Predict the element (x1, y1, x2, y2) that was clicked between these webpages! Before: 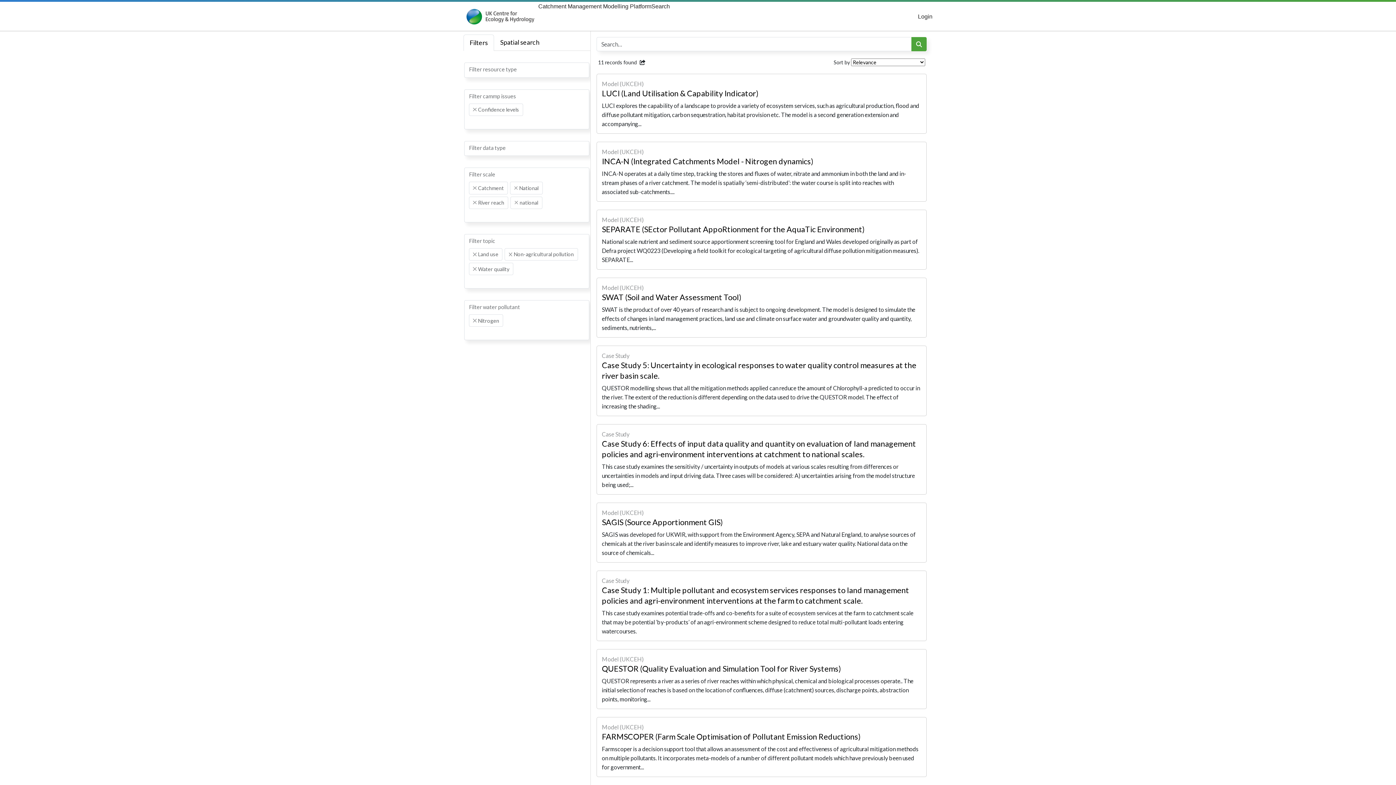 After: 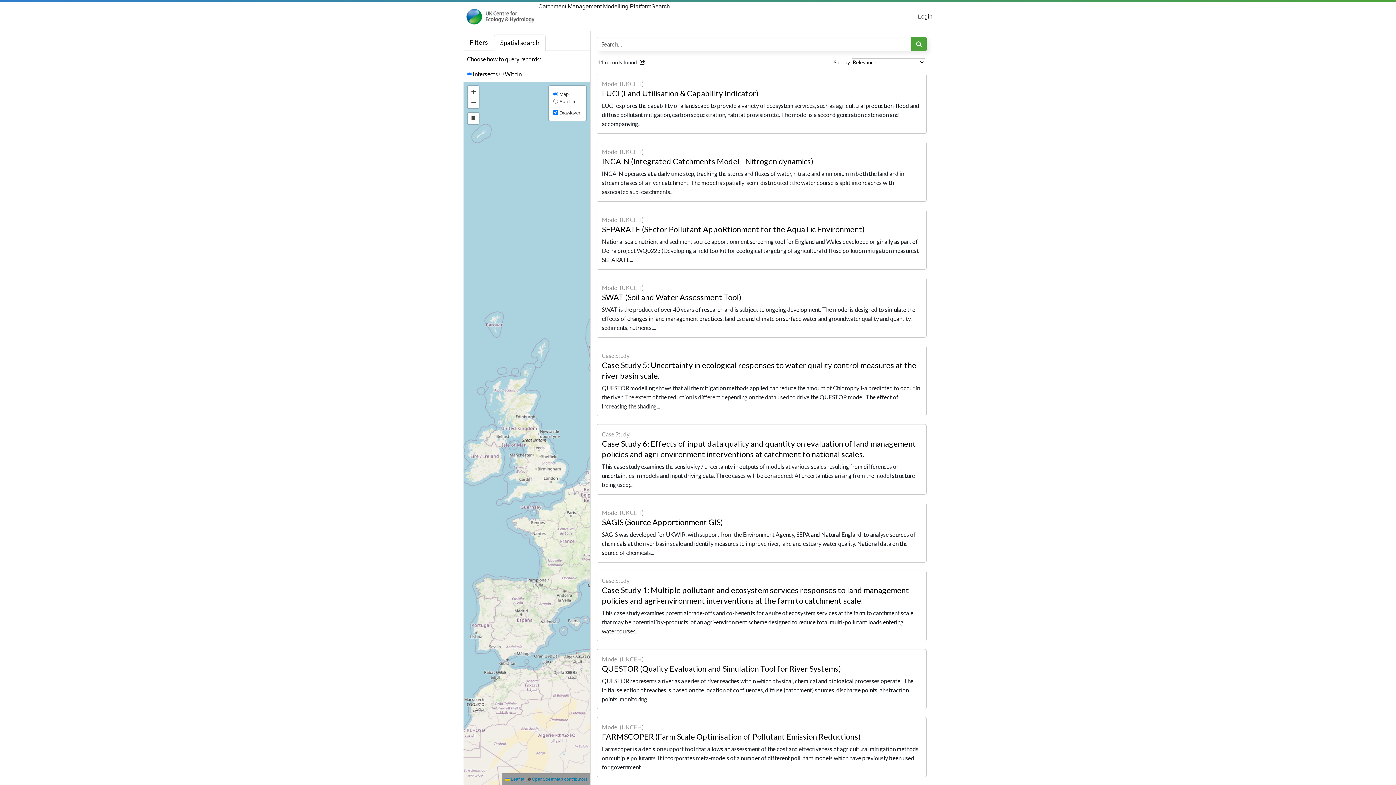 Action: bbox: (494, 34, 545, 50) label: Spatial search